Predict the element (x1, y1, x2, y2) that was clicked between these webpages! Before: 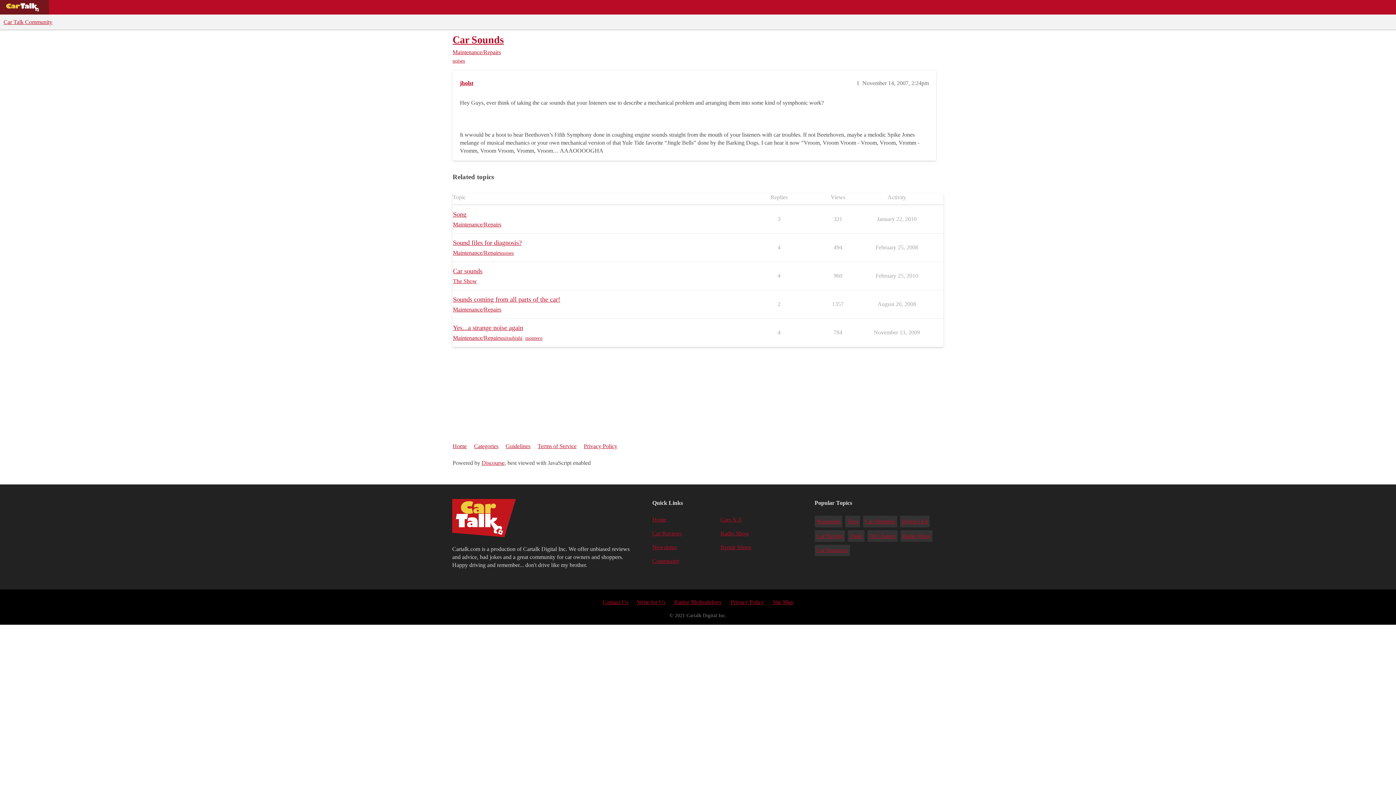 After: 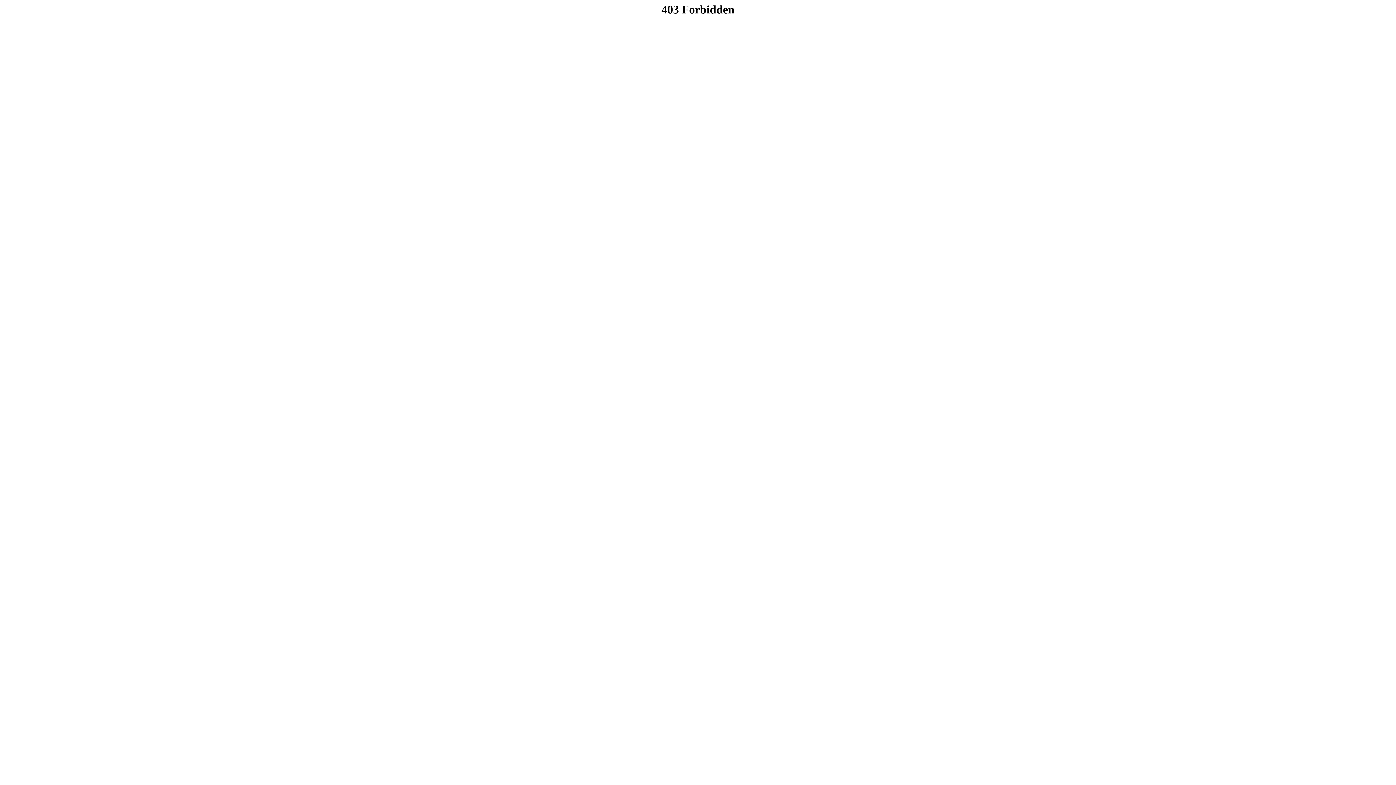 Action: bbox: (129, 0, 175, 14) label: CAR REVIEWS